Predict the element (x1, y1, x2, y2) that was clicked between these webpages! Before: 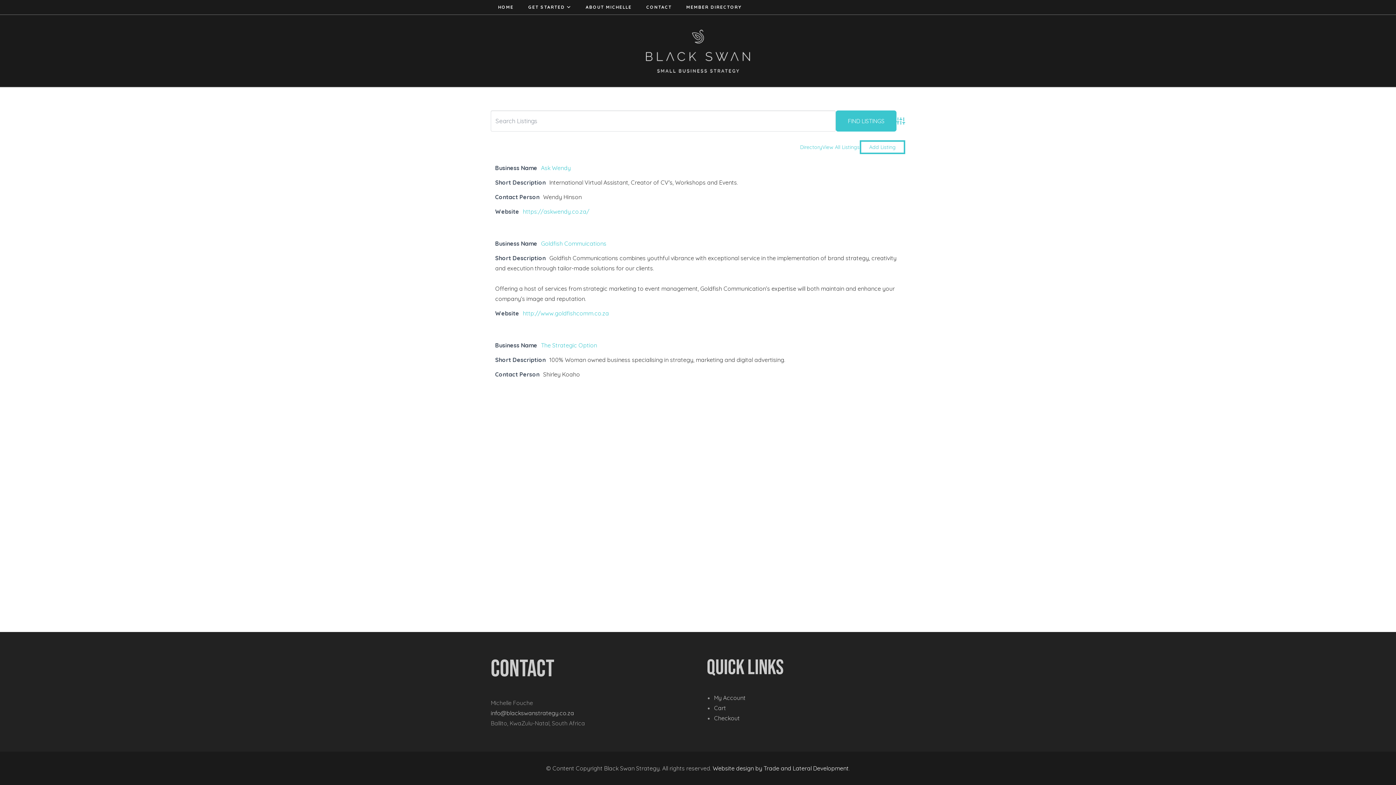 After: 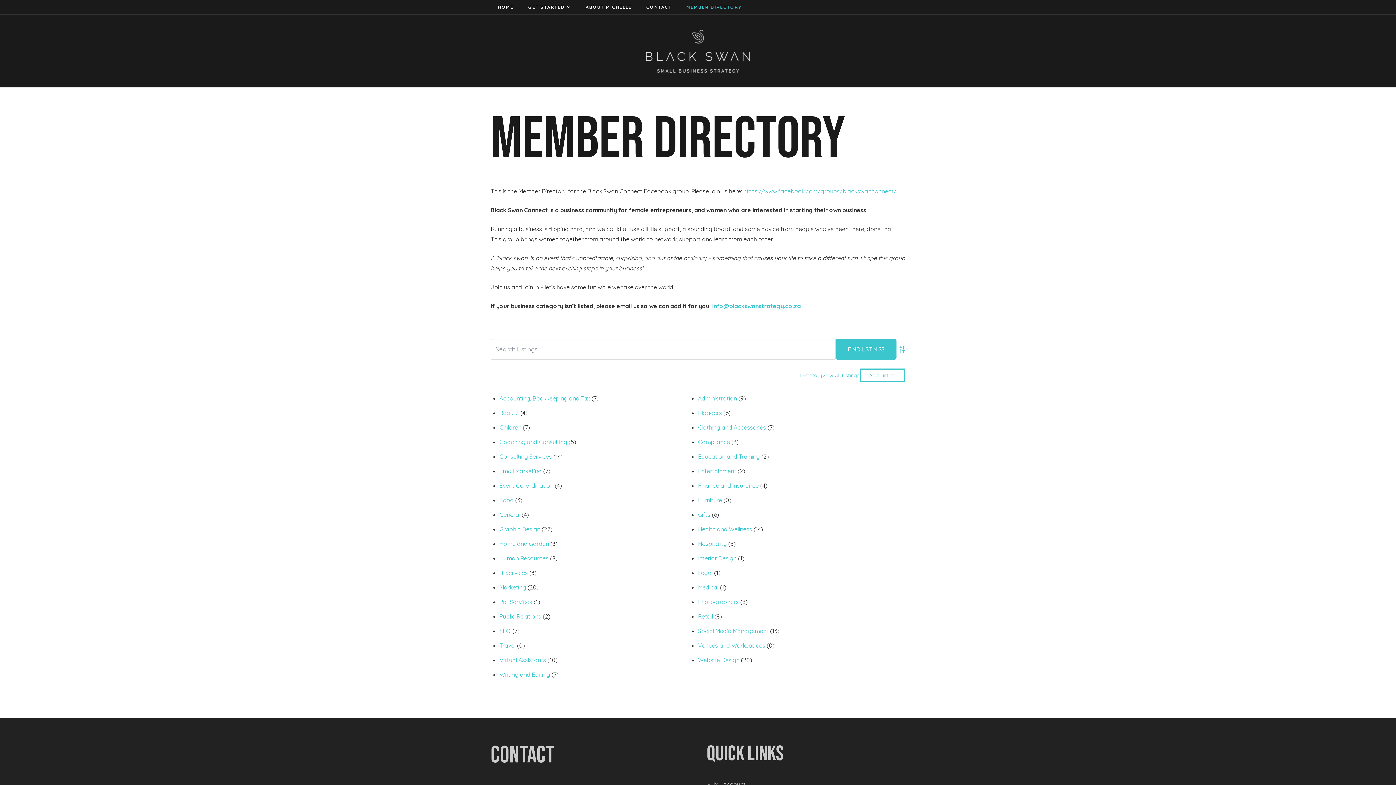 Action: bbox: (859, 140, 905, 154) label: Add Listing